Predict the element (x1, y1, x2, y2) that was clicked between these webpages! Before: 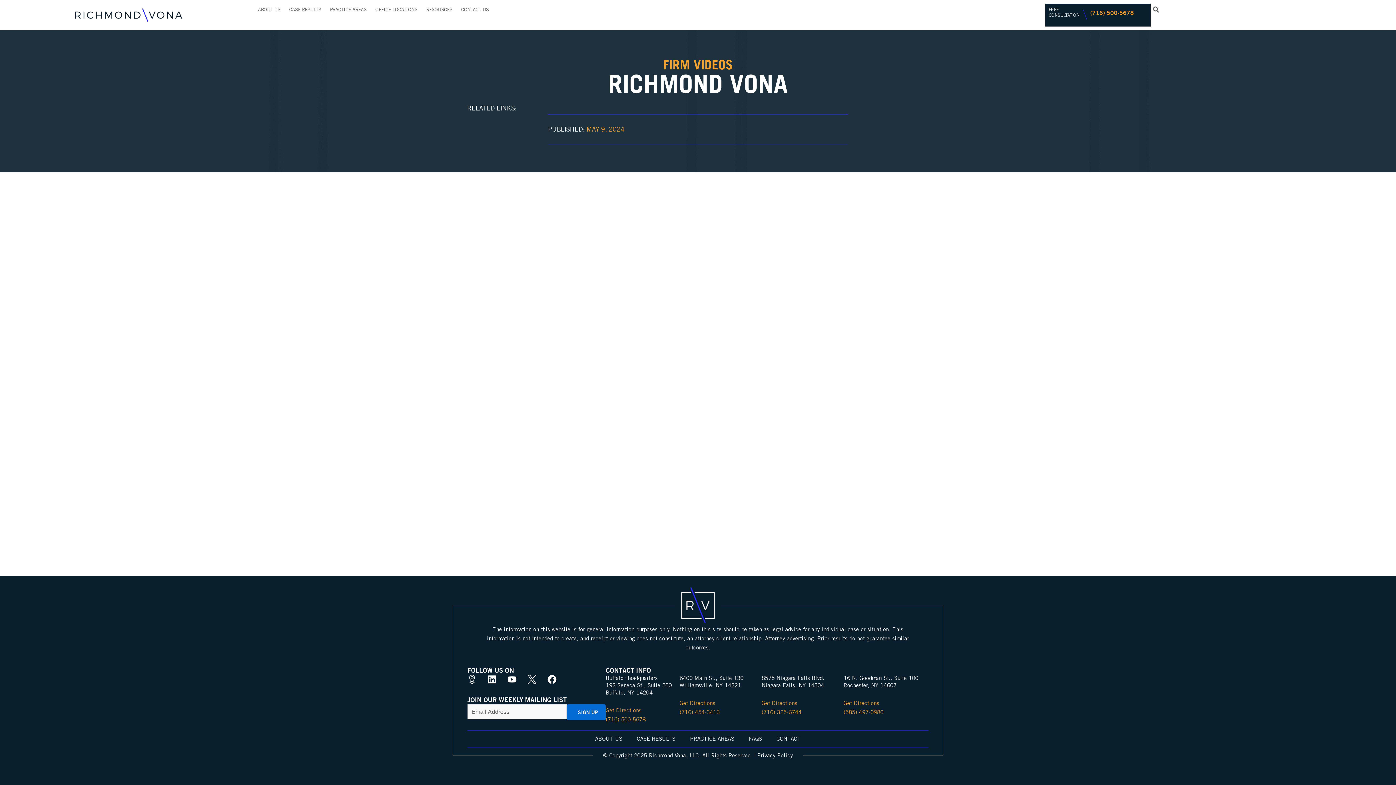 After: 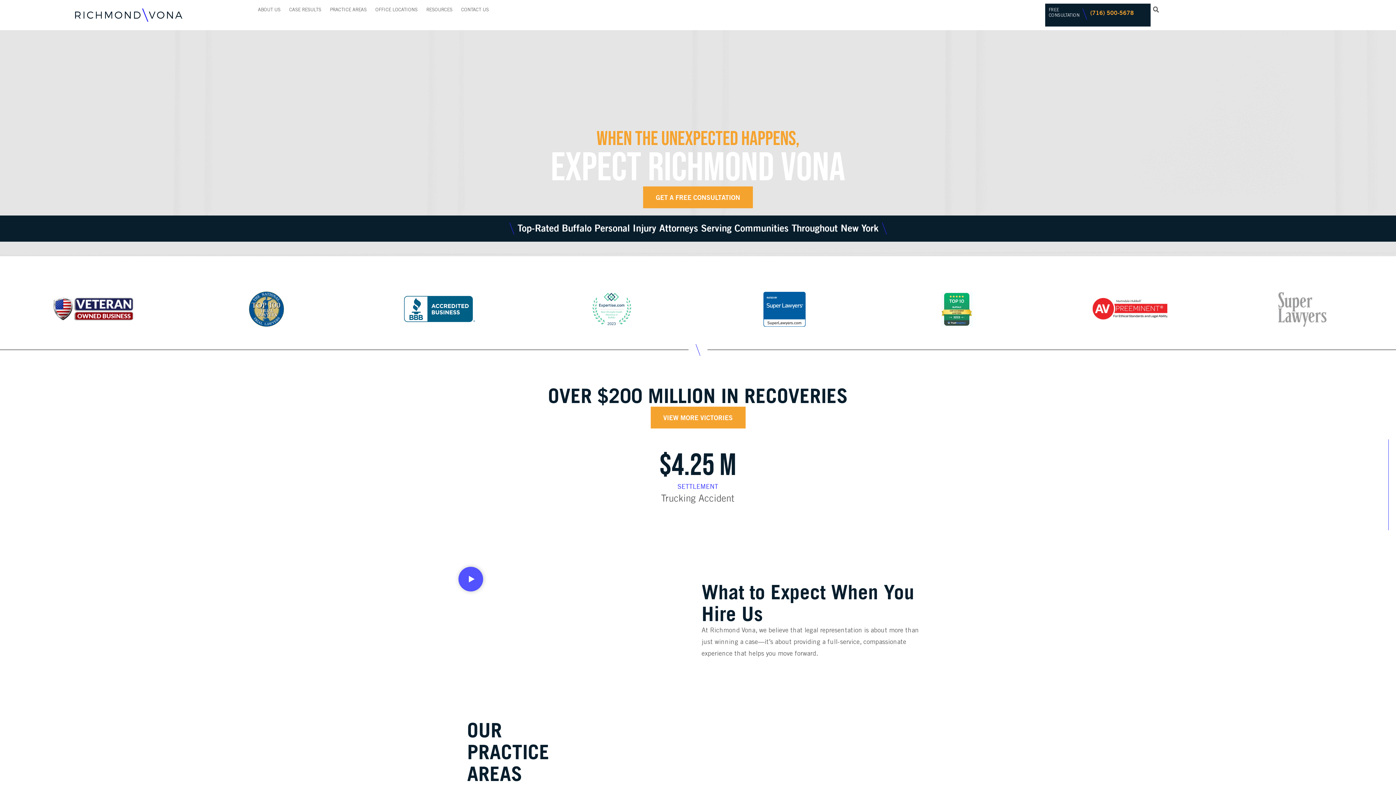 Action: bbox: (74, 7, 183, 22)